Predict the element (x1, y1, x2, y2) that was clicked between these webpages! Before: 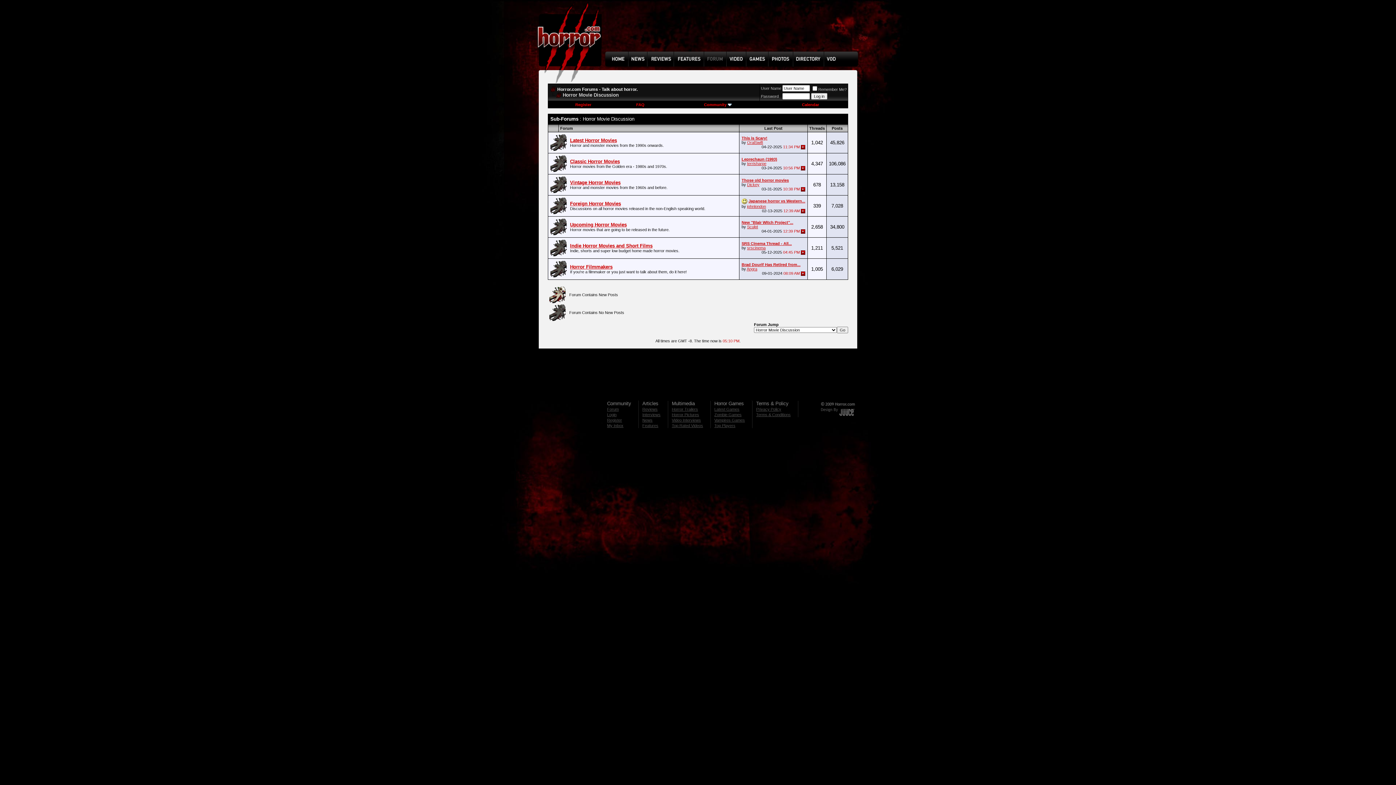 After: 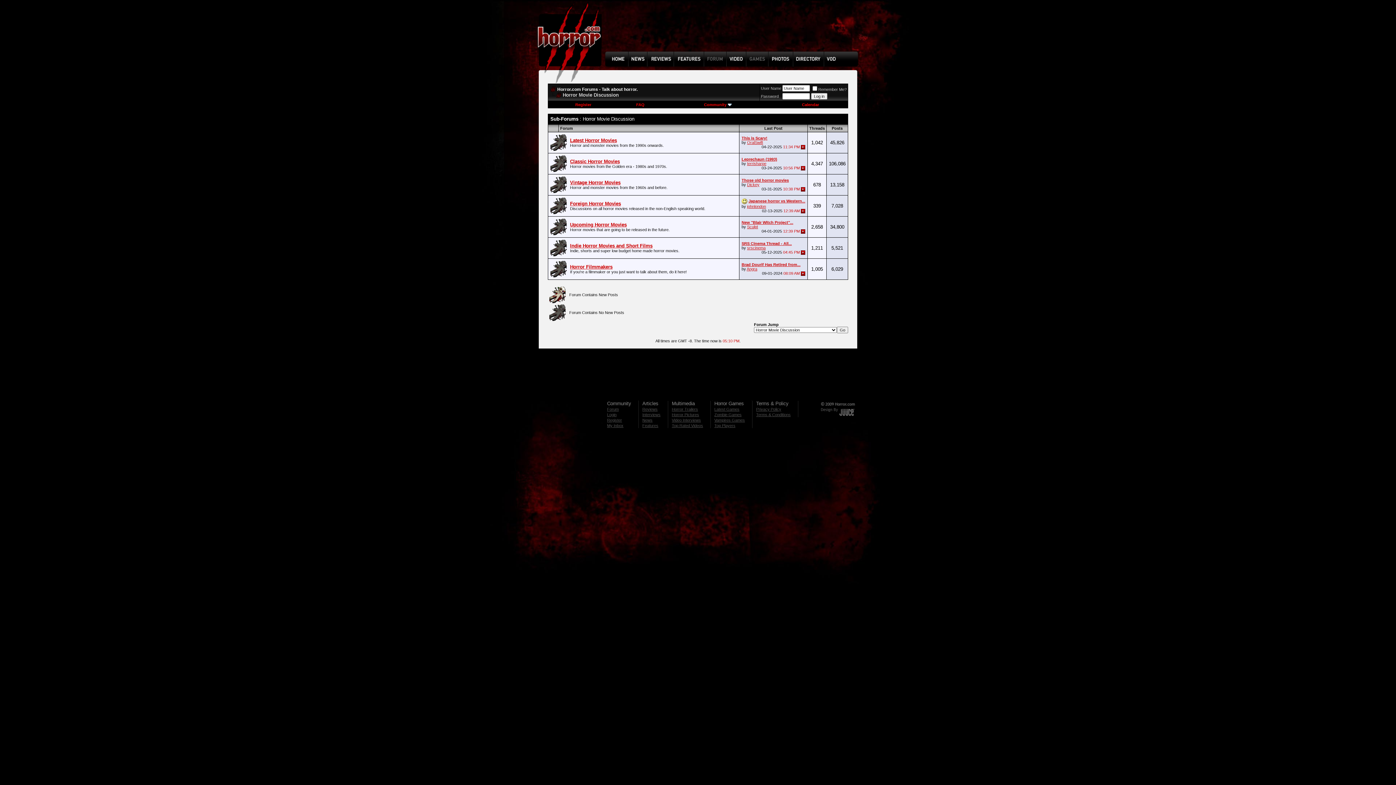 Action: bbox: (746, 62, 768, 67)